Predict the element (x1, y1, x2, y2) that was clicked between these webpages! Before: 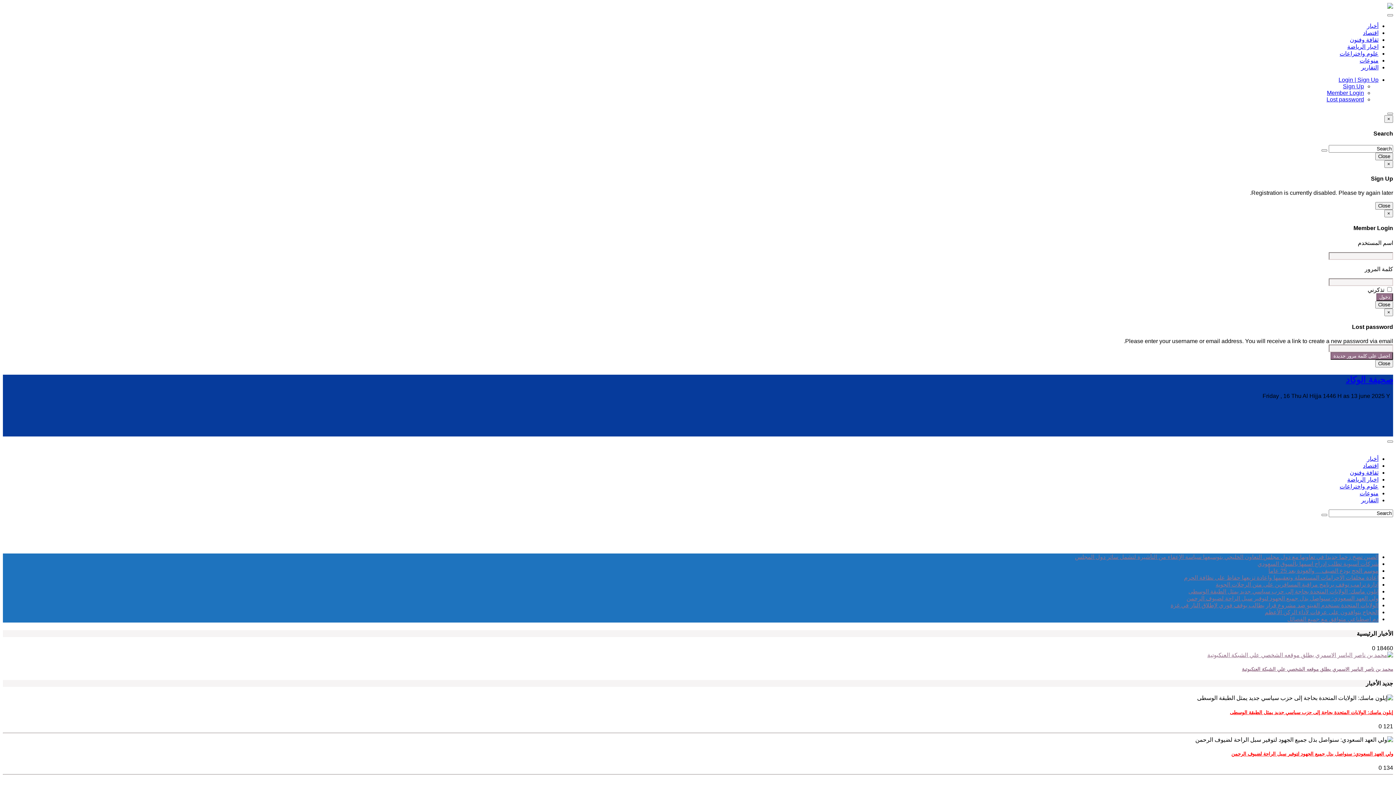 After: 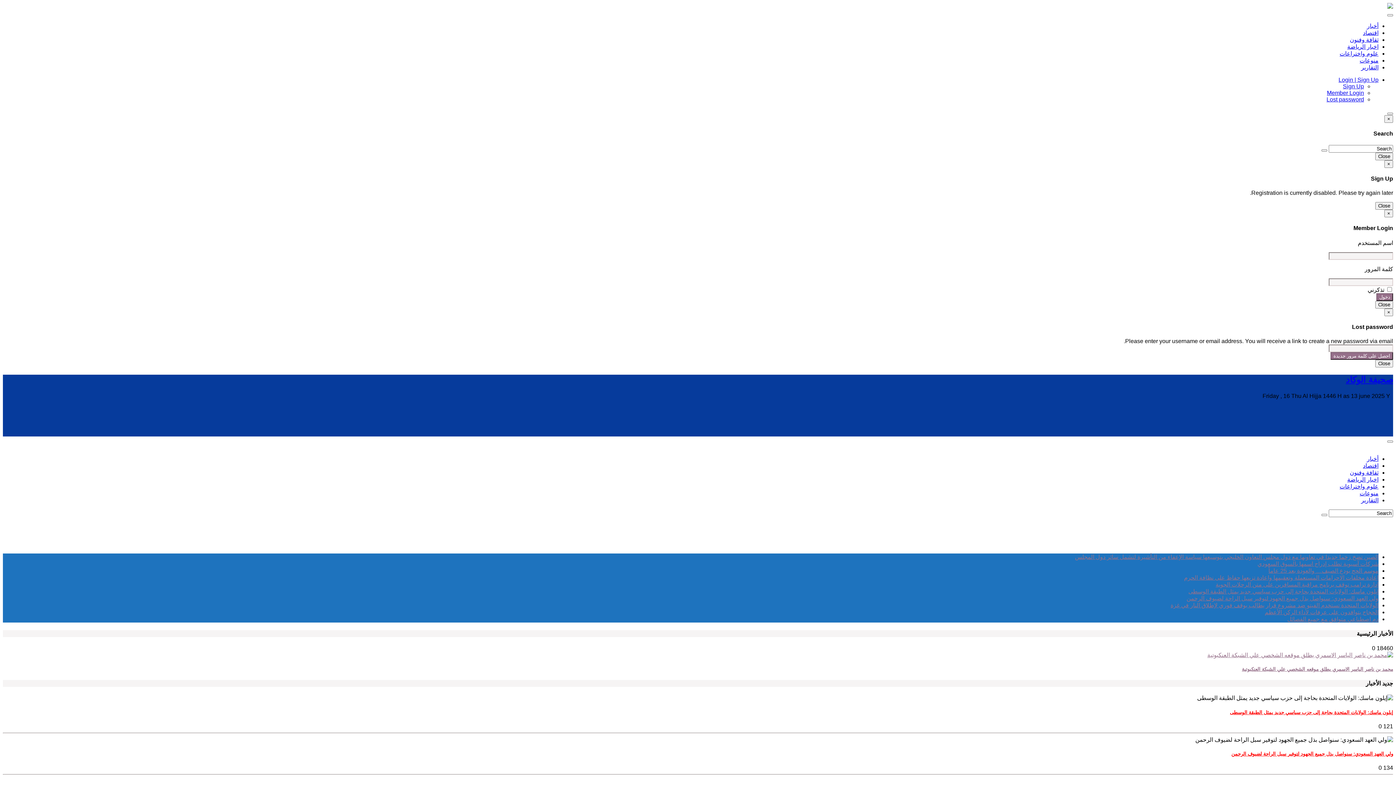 Action: bbox: (1338, 76, 1378, 82) label: Login | Sign Up